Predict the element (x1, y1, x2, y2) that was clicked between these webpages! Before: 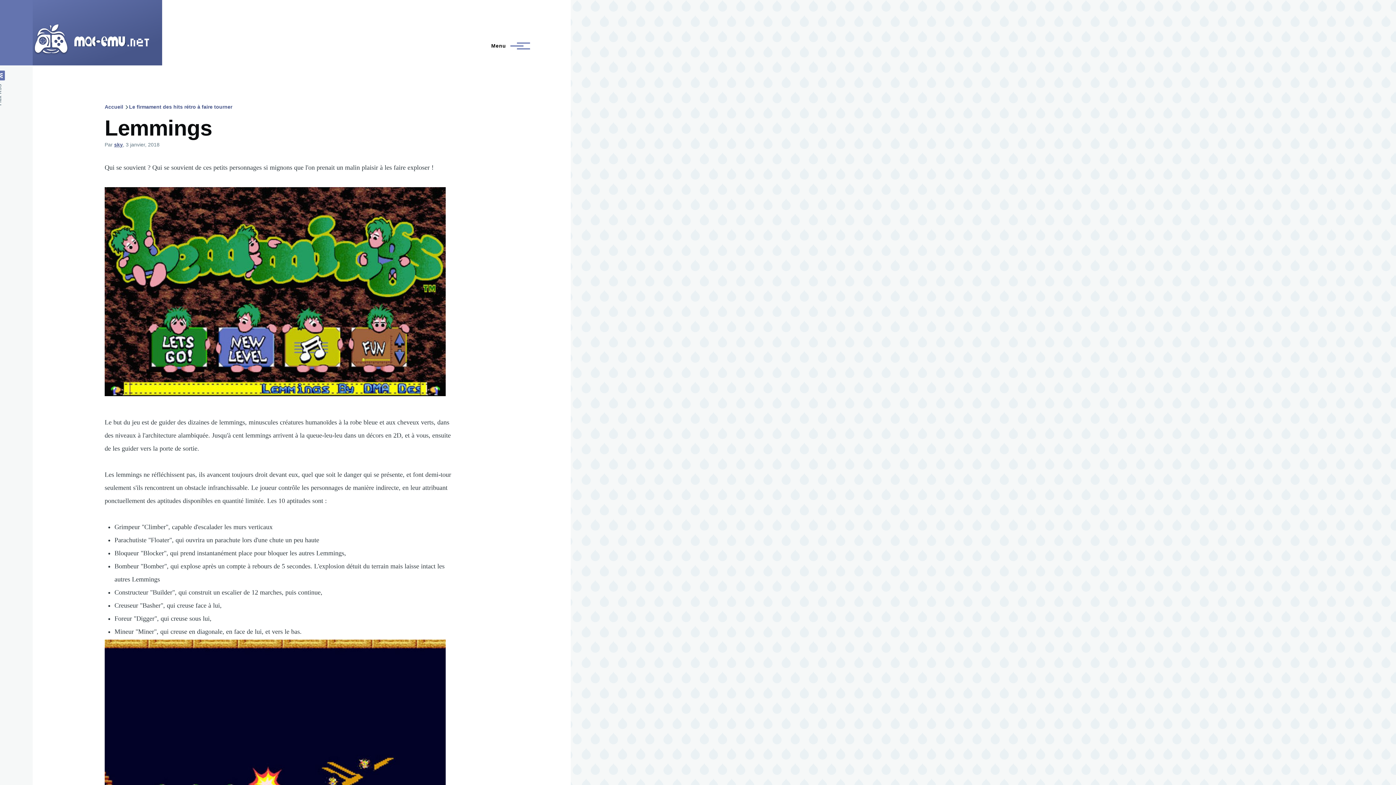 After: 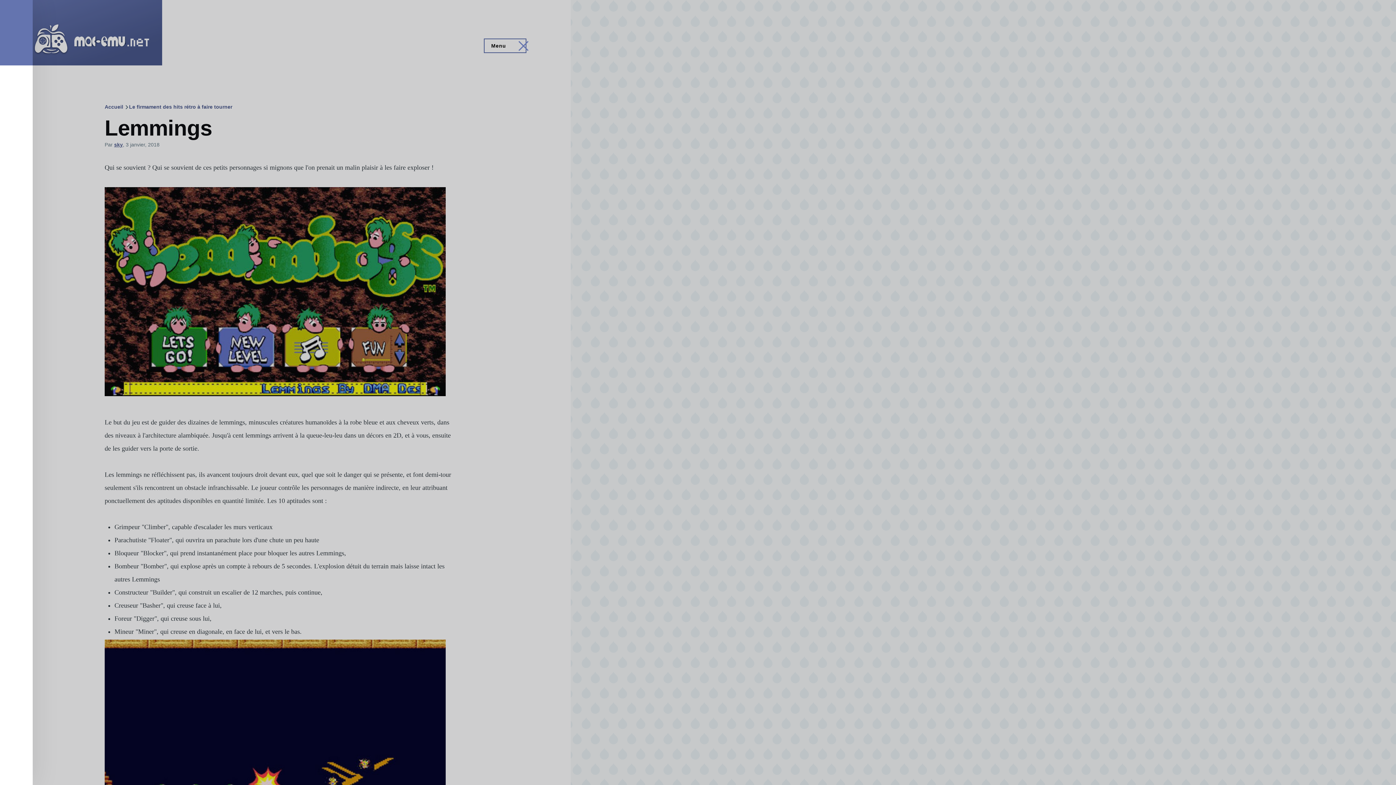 Action: bbox: (484, 39, 525, 52) label: Menu principal